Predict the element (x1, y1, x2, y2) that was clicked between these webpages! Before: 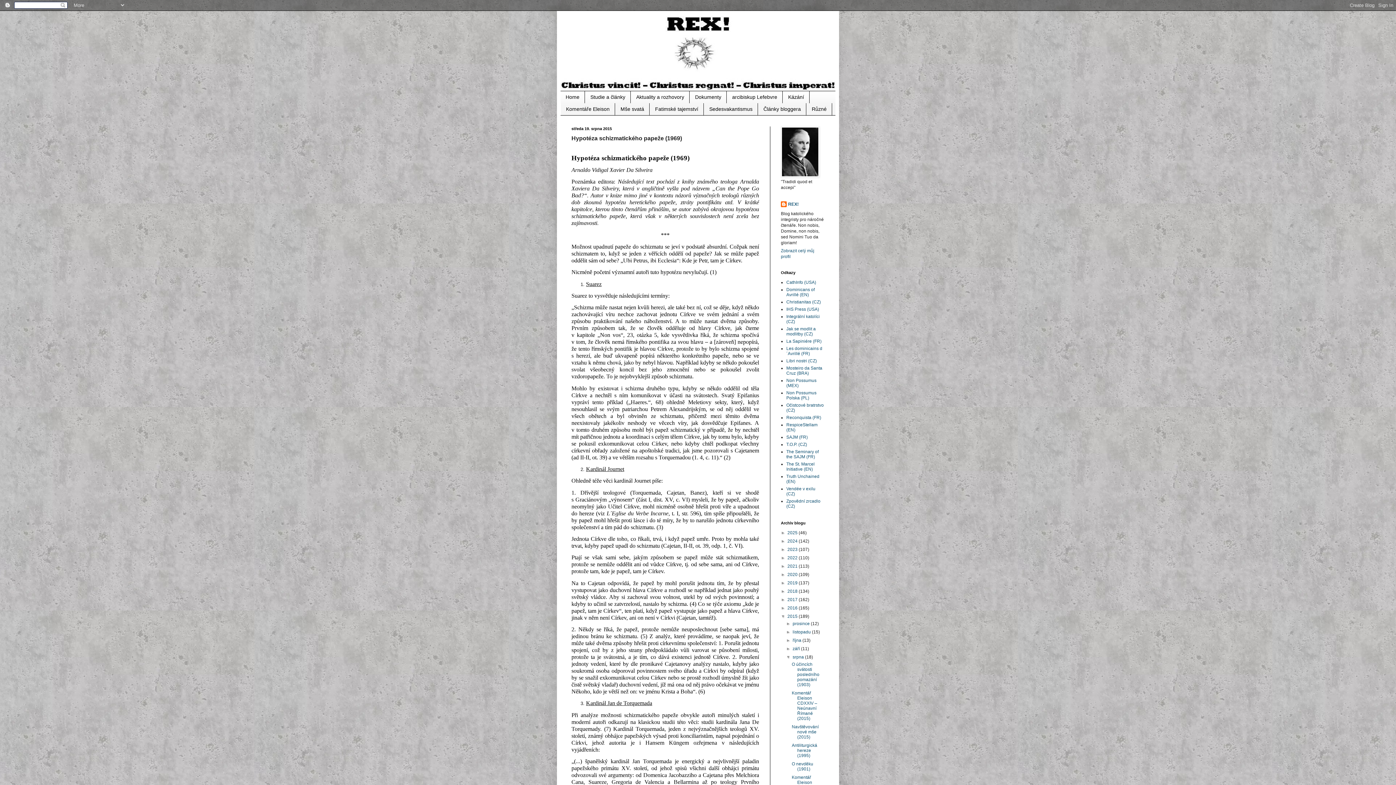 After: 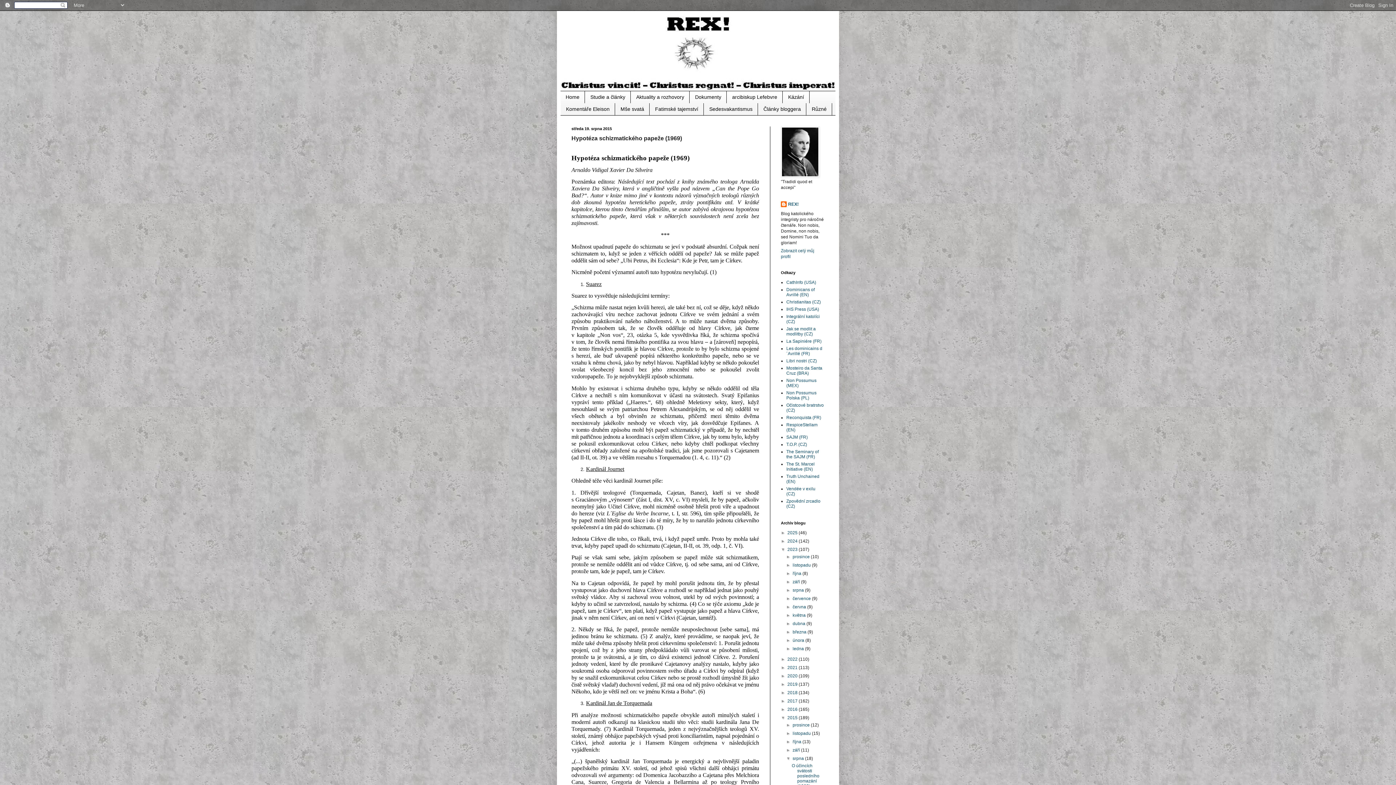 Action: label: ►   bbox: (781, 547, 787, 552)